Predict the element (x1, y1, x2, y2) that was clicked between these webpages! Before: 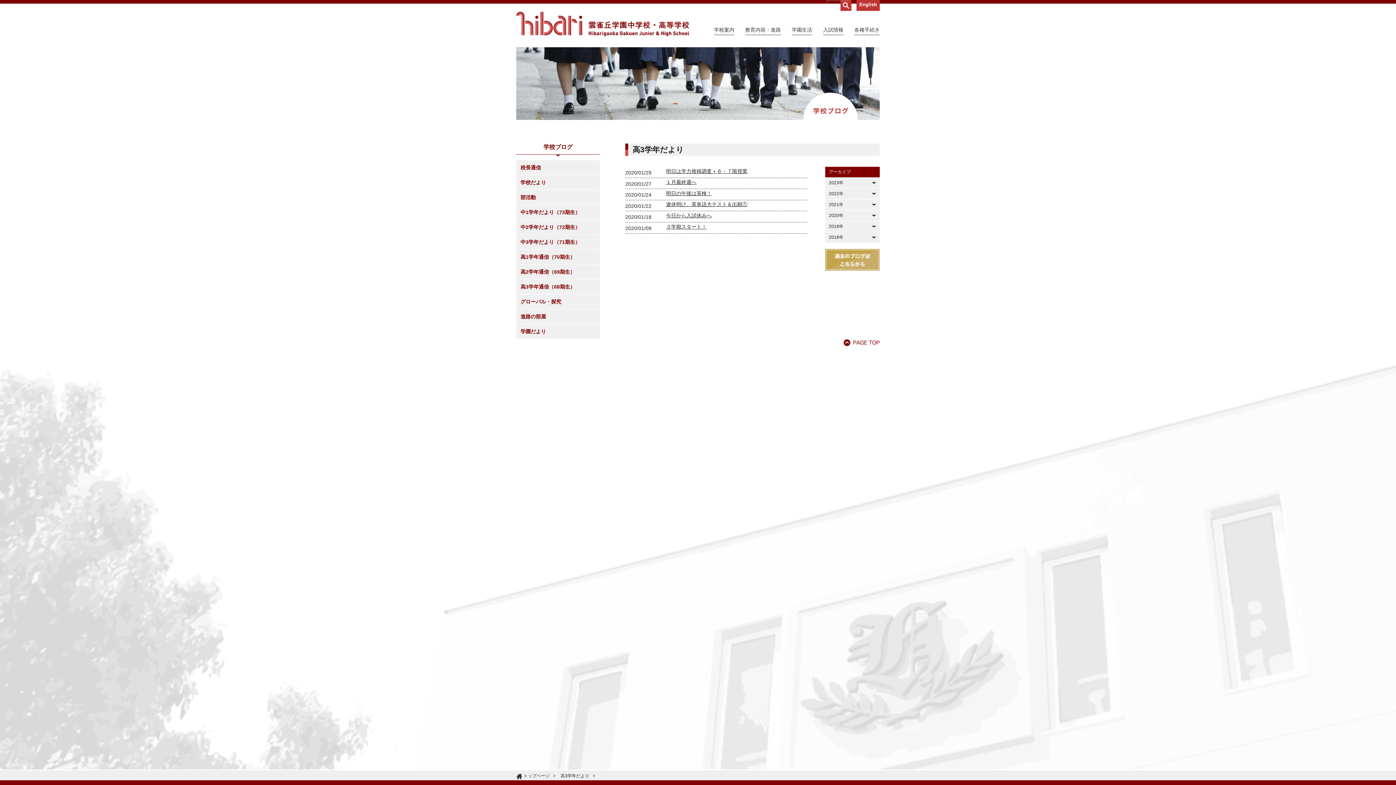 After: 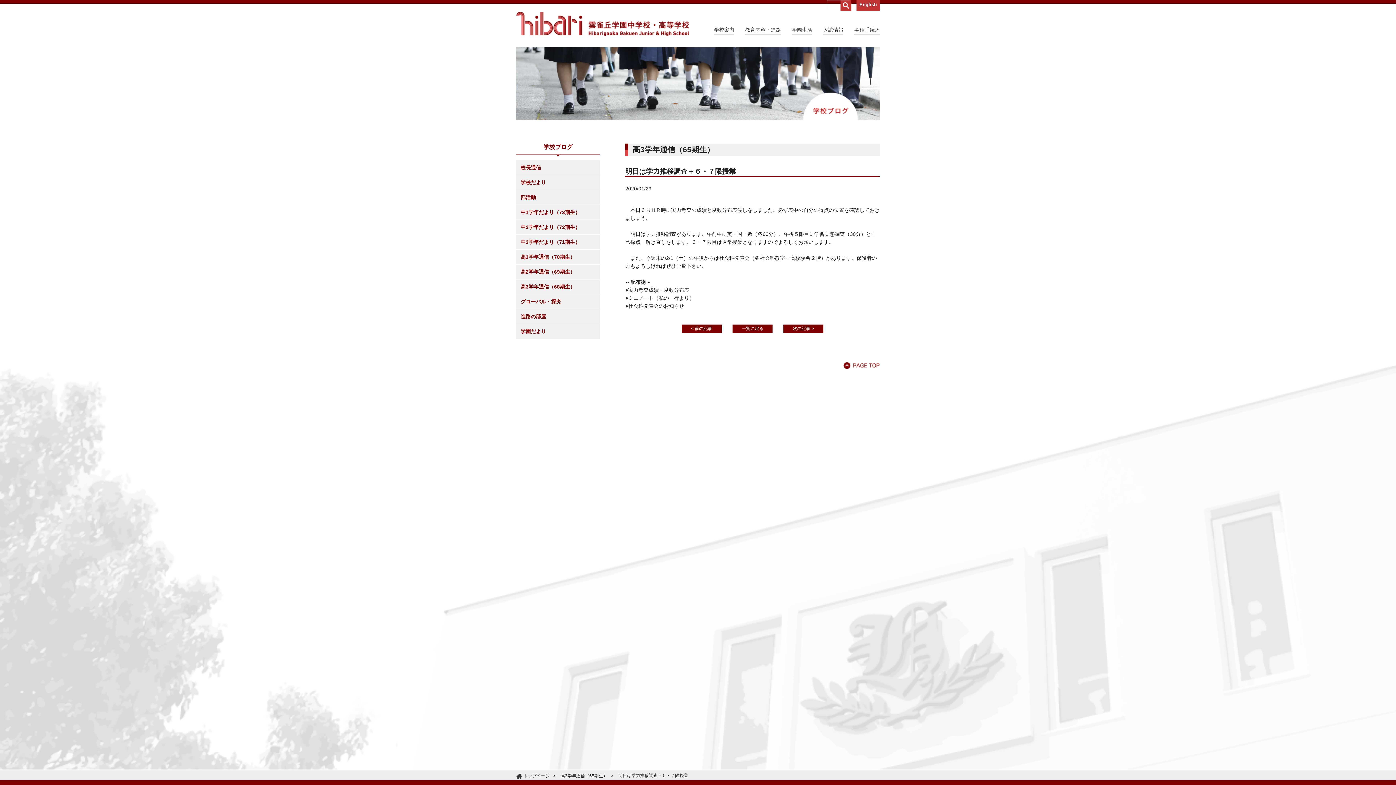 Action: bbox: (666, 168, 747, 174) label: 明日は学力推移調査＋６・７限授業